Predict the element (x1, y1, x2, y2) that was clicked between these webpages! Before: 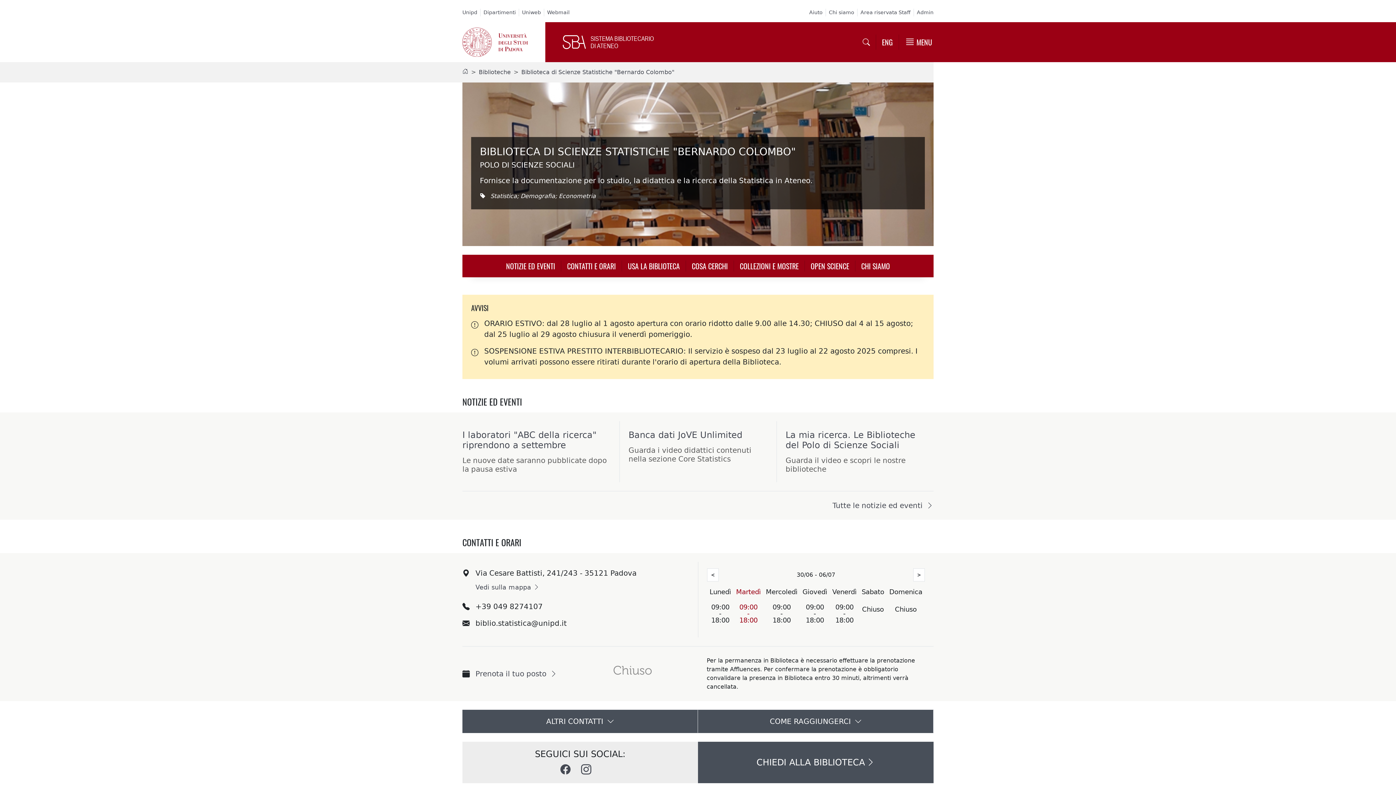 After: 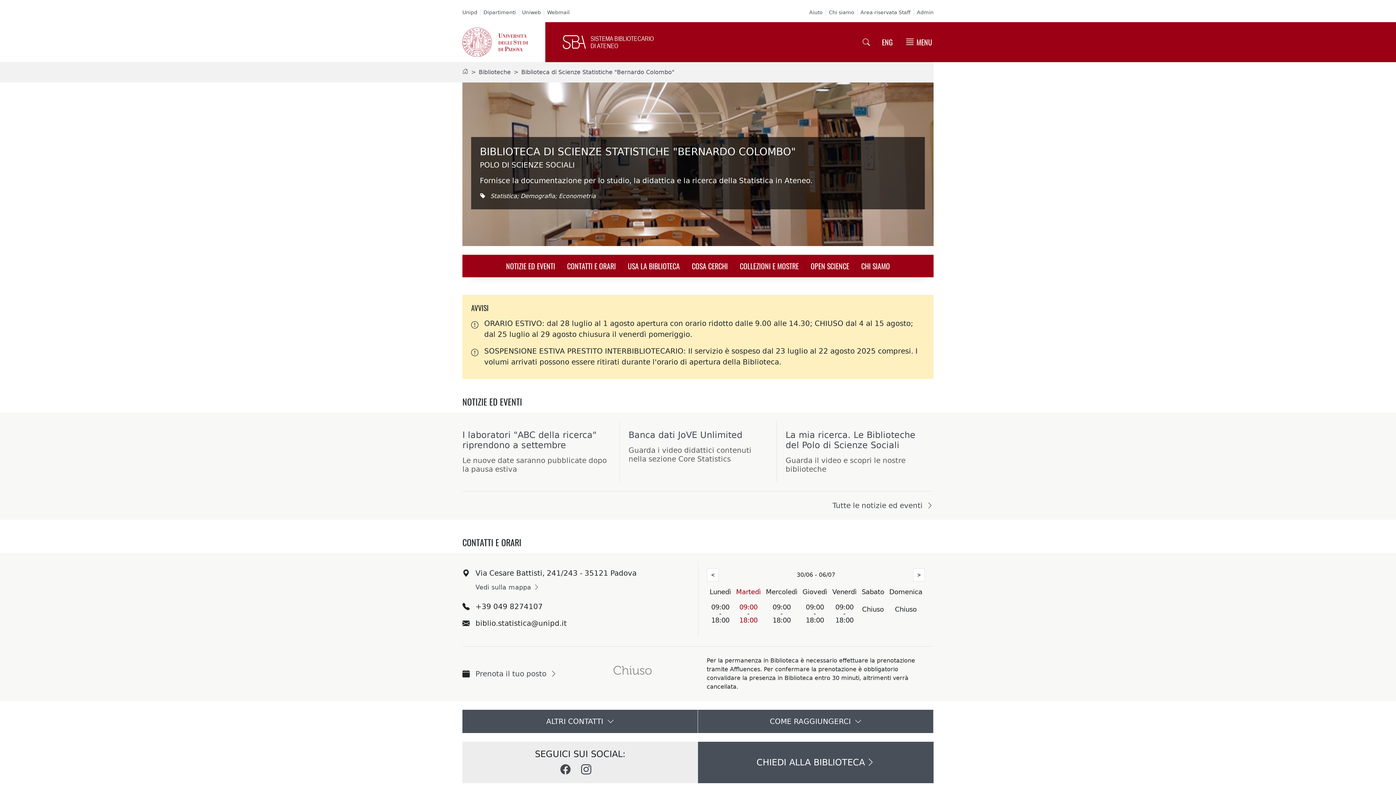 Action: bbox: (521, 68, 674, 75) label: Biblioteca di Scienze Statistiche "Bernardo Colombo"